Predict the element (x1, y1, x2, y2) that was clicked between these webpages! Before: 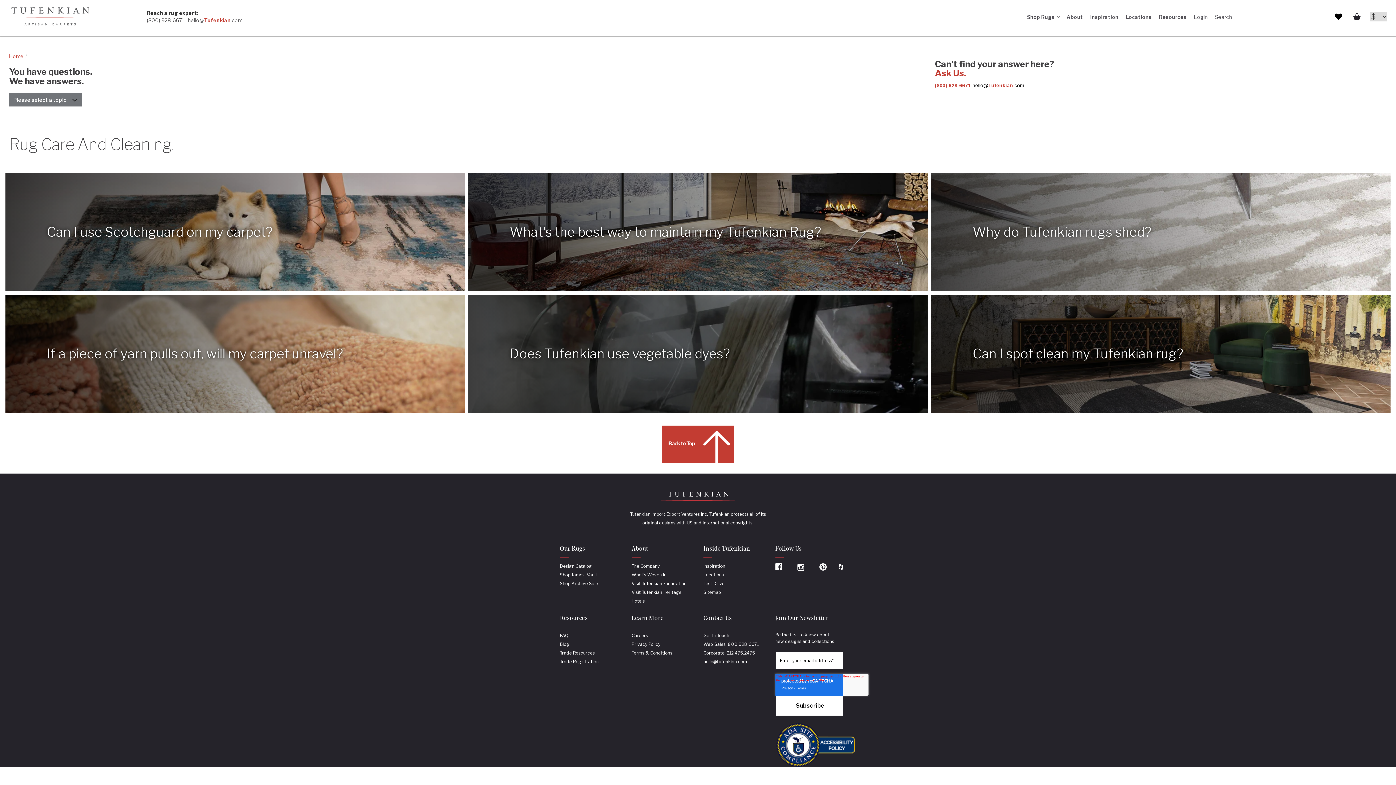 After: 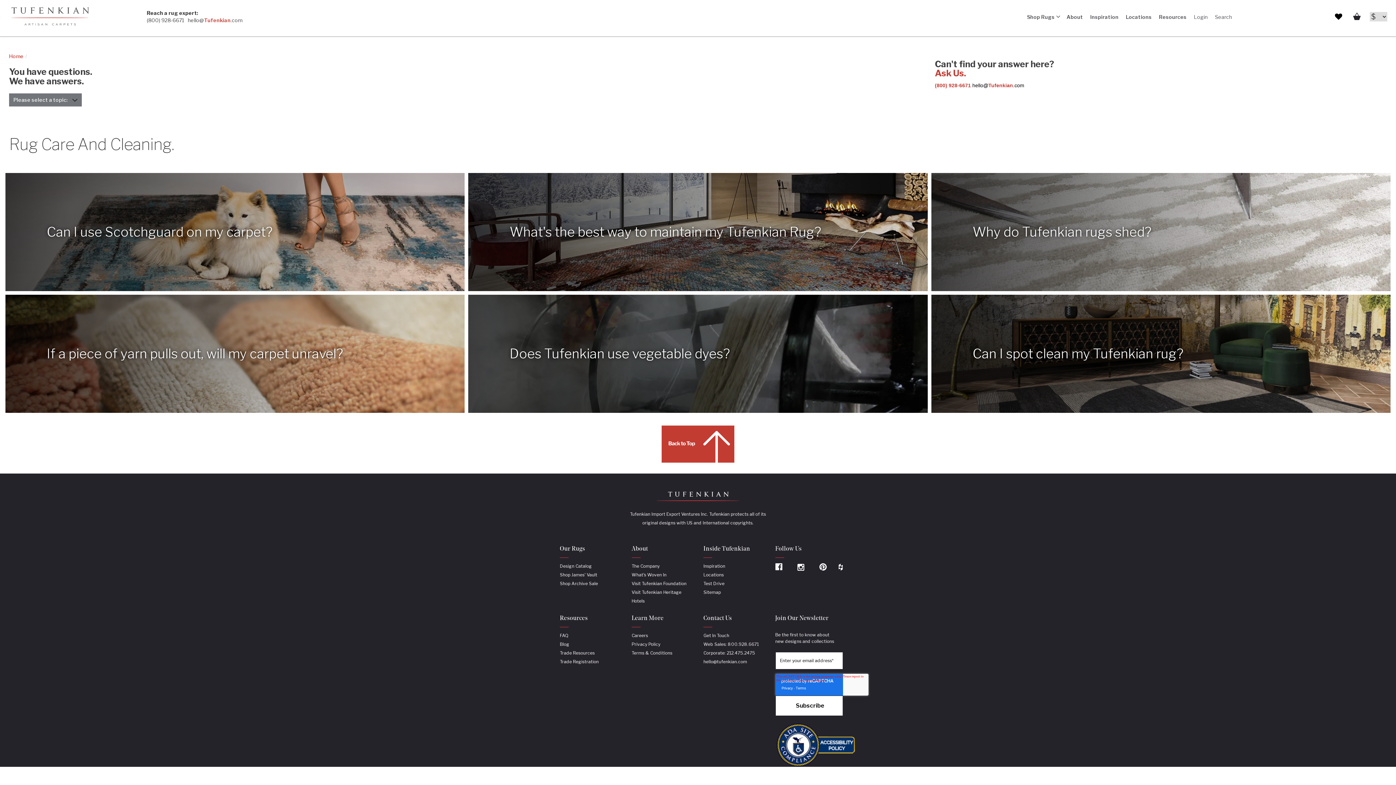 Action: bbox: (775, 723, 836, 767)